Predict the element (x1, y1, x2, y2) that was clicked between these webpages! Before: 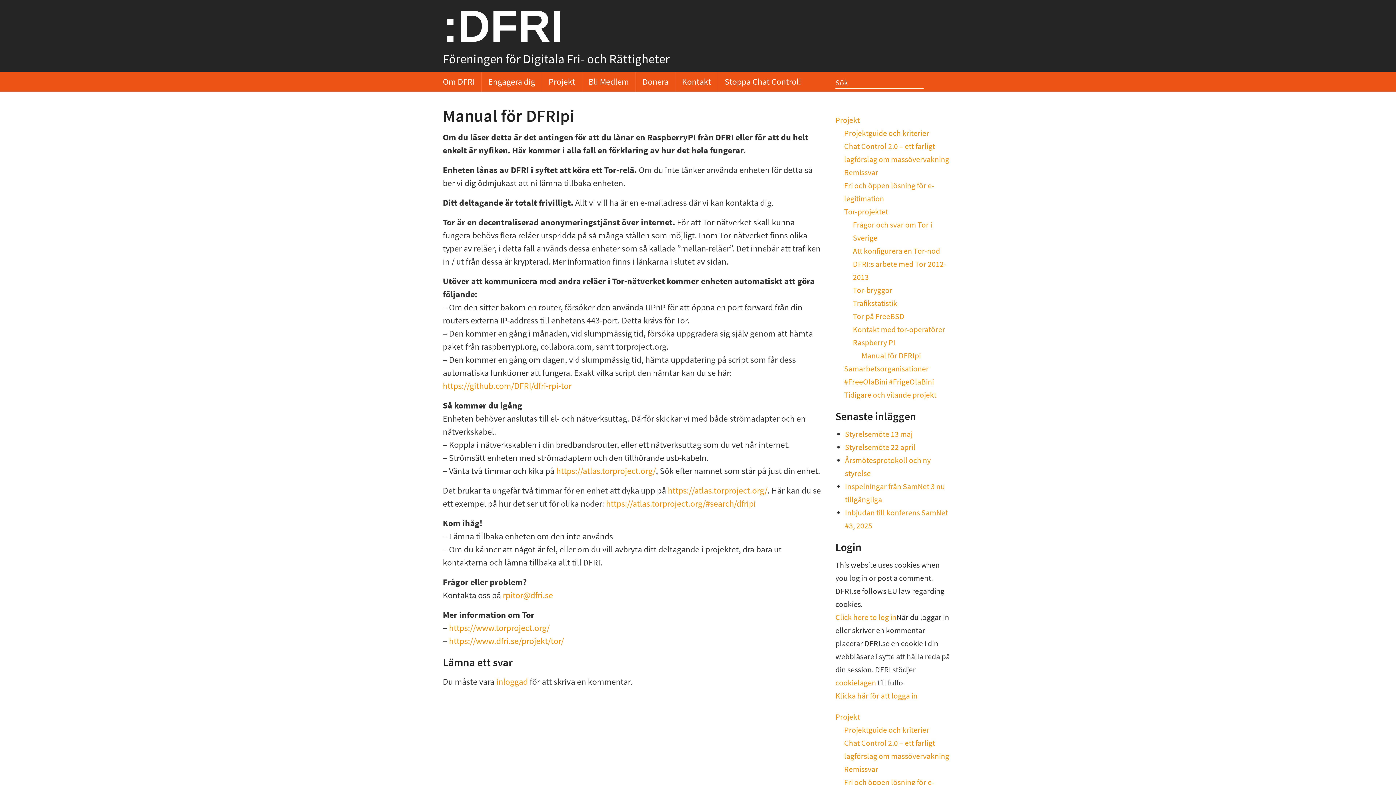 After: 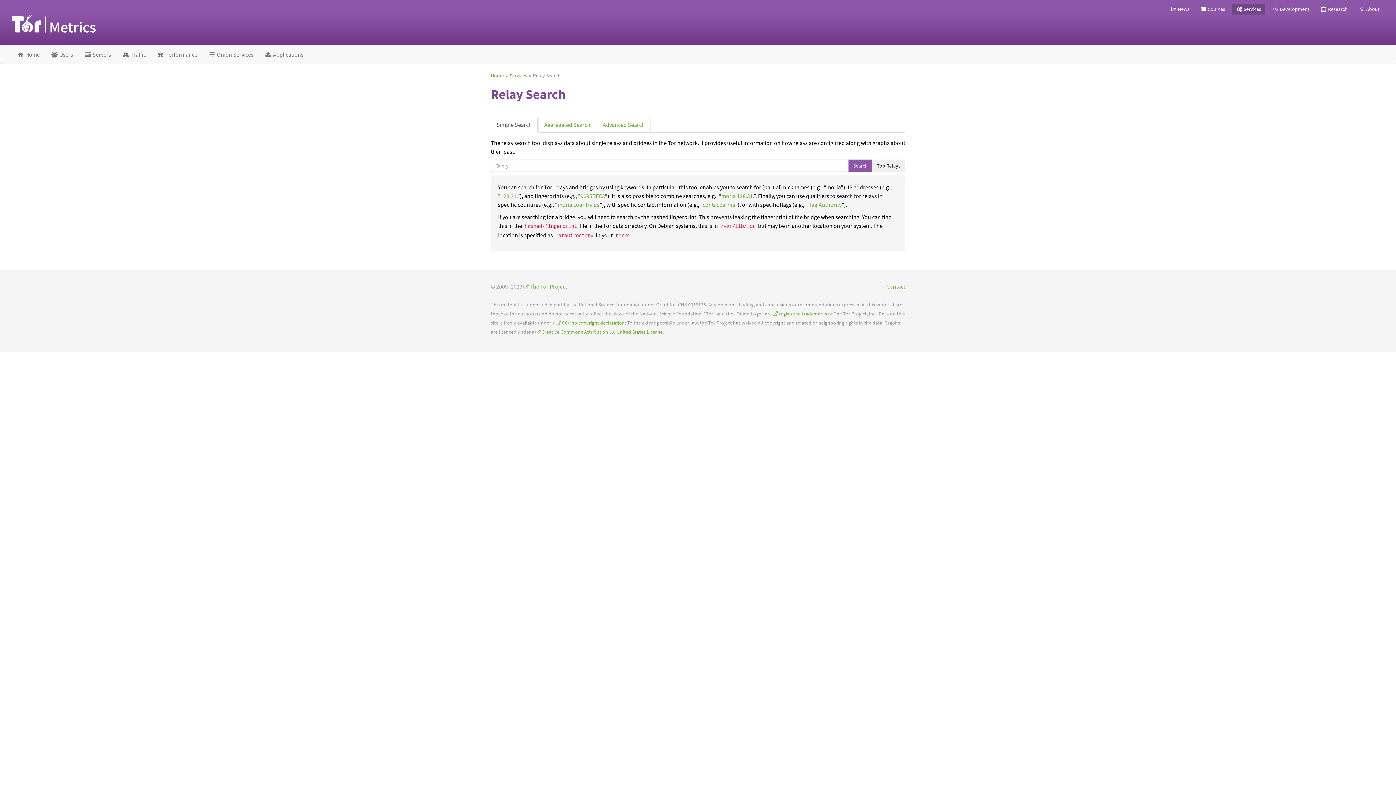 Action: bbox: (556, 465, 656, 476) label: https://atlas.torproject.org/